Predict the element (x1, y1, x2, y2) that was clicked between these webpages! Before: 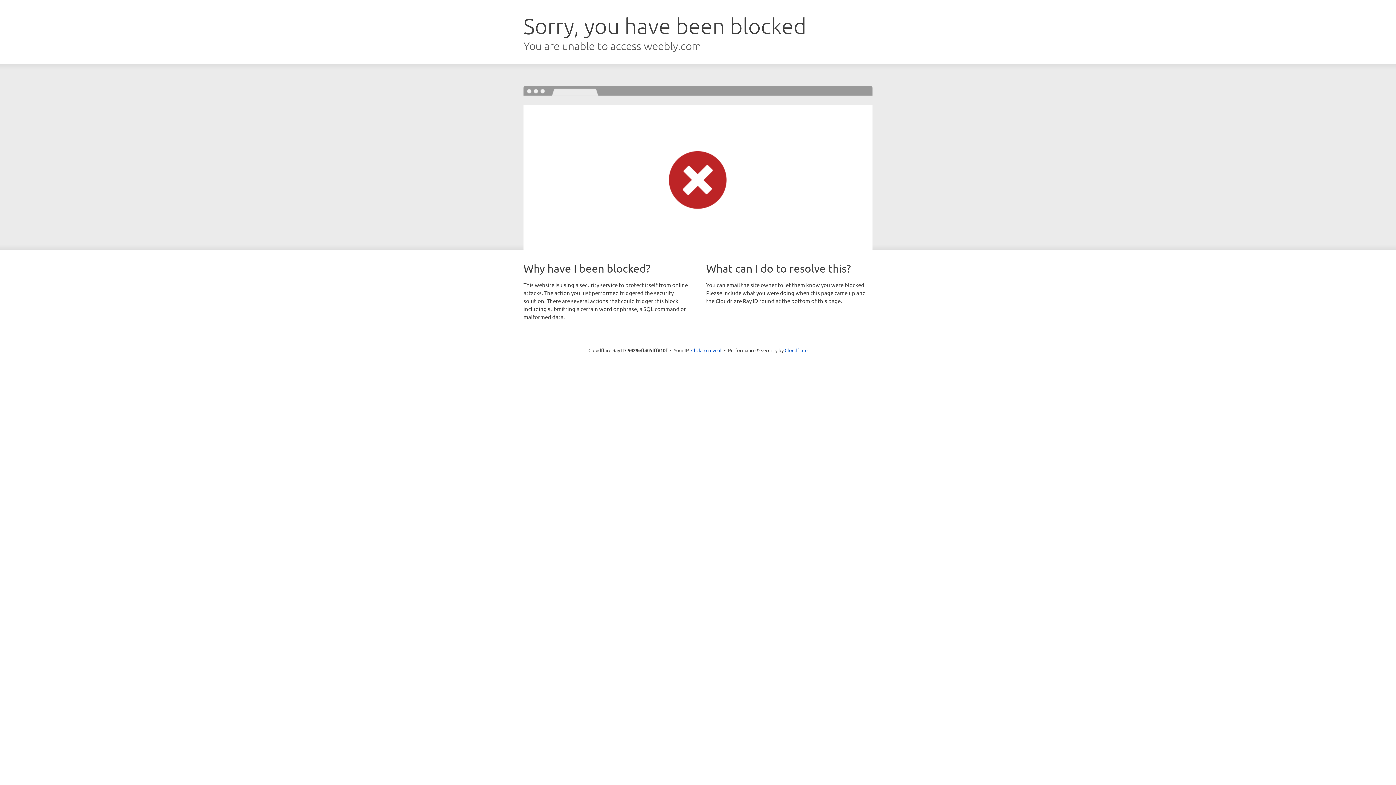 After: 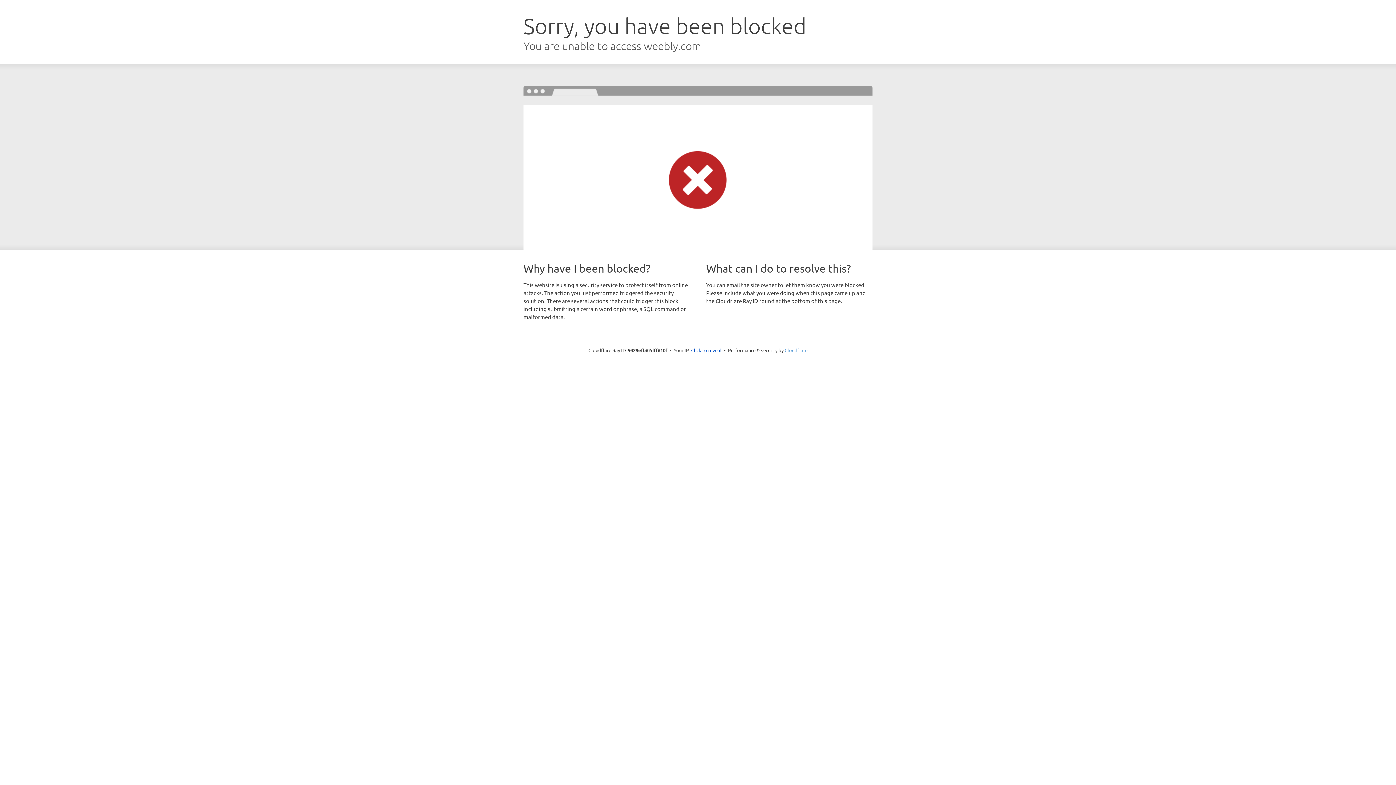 Action: bbox: (784, 347, 807, 353) label: Cloudflare